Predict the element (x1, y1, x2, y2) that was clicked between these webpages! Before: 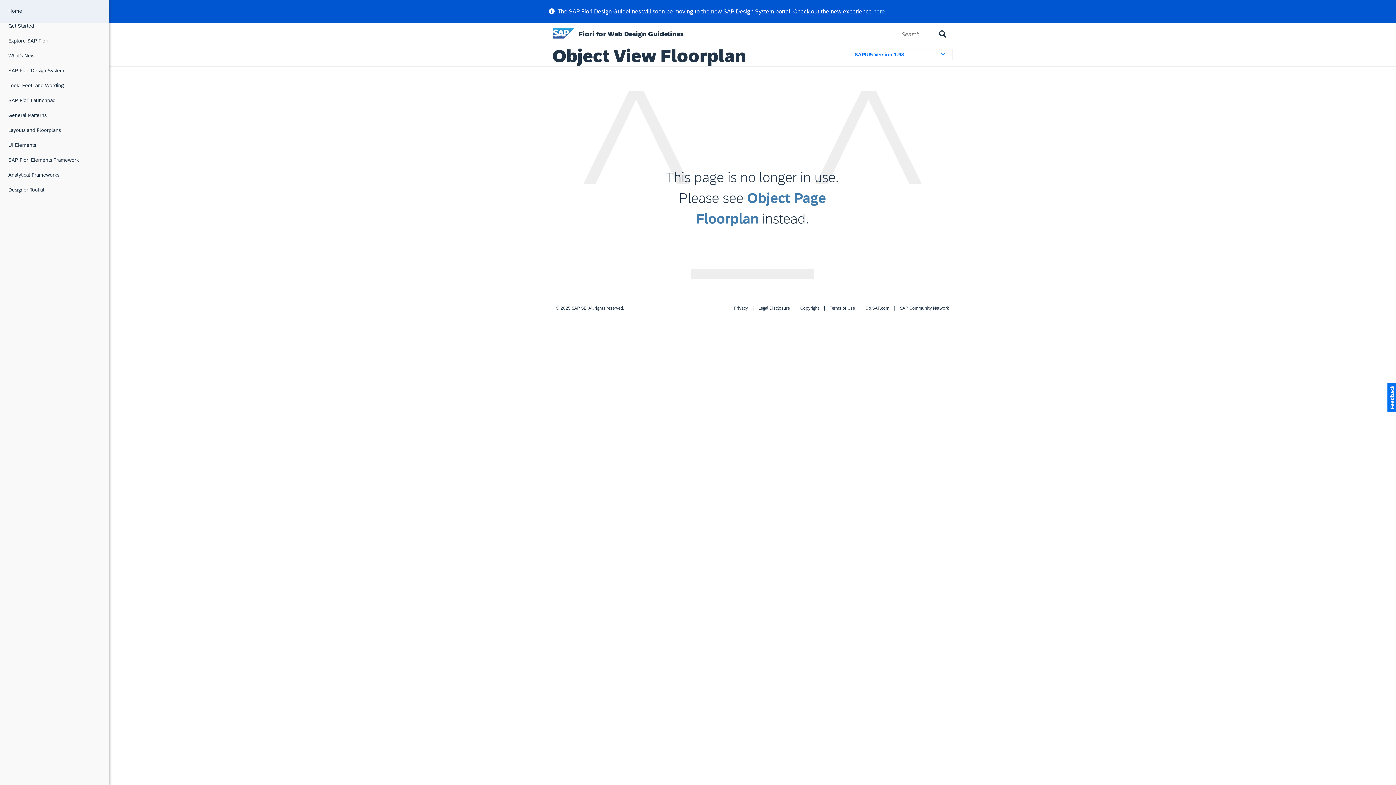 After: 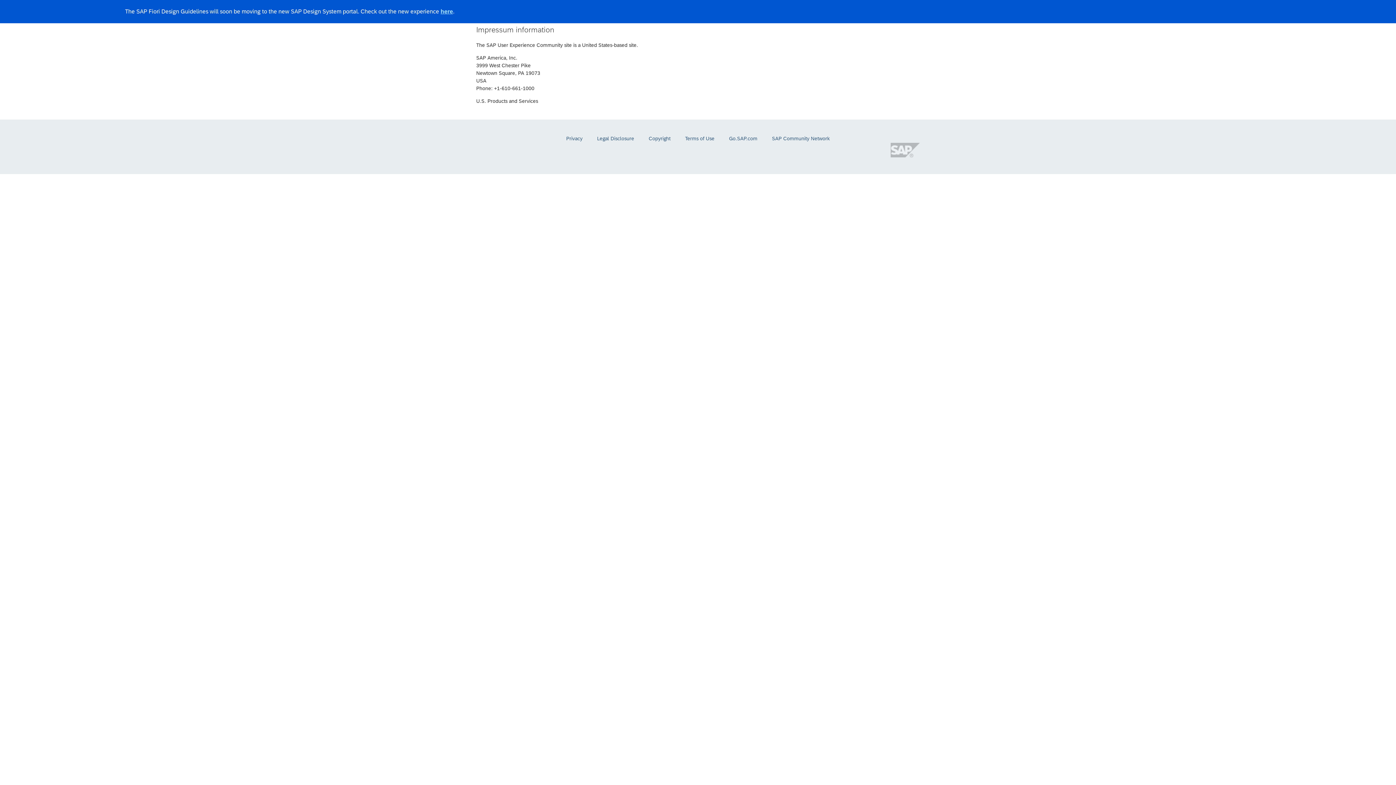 Action: bbox: (758, 305, 789, 310) label: Legal Disclosure